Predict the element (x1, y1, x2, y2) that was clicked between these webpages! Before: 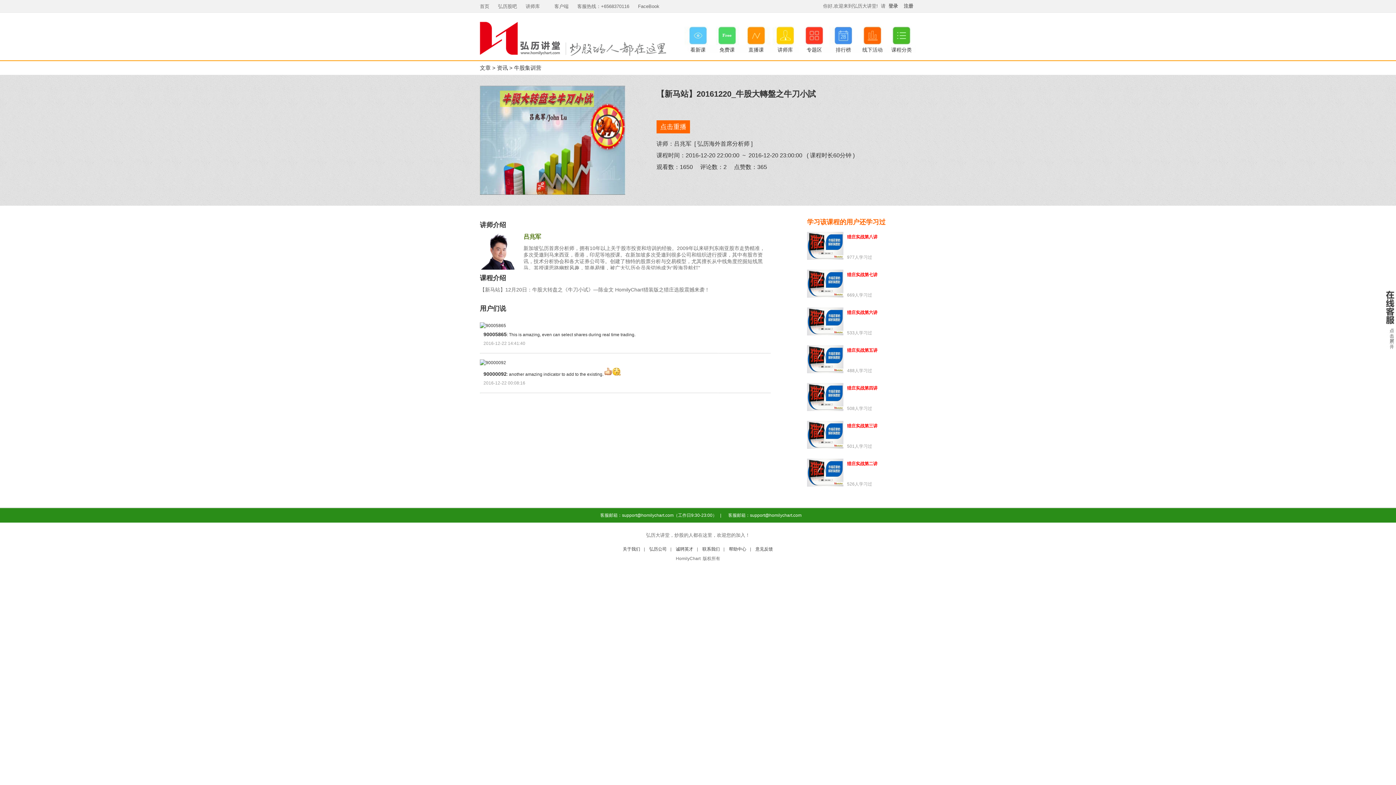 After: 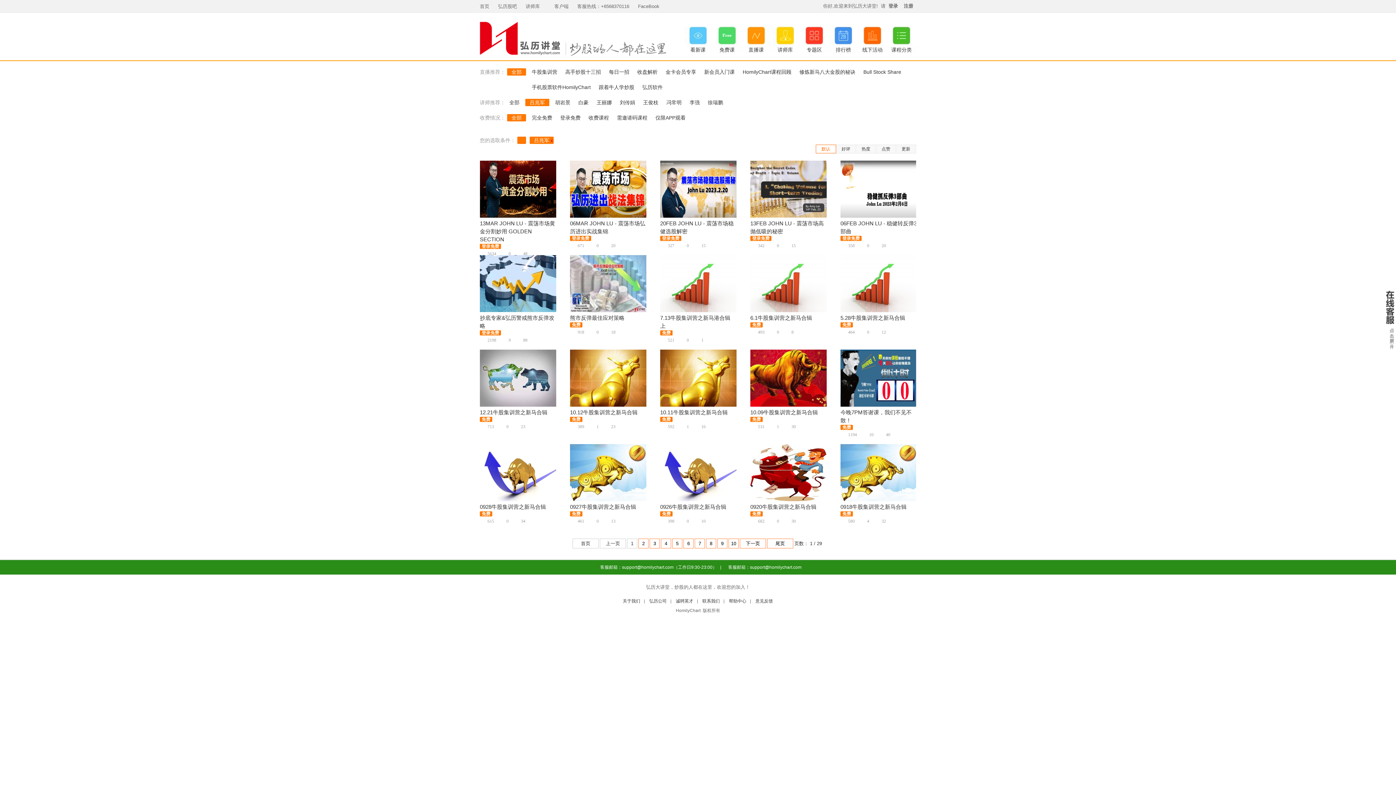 Action: label: 吕兆军  [ 弘历海外首席分析师 ] bbox: (674, 140, 752, 146)